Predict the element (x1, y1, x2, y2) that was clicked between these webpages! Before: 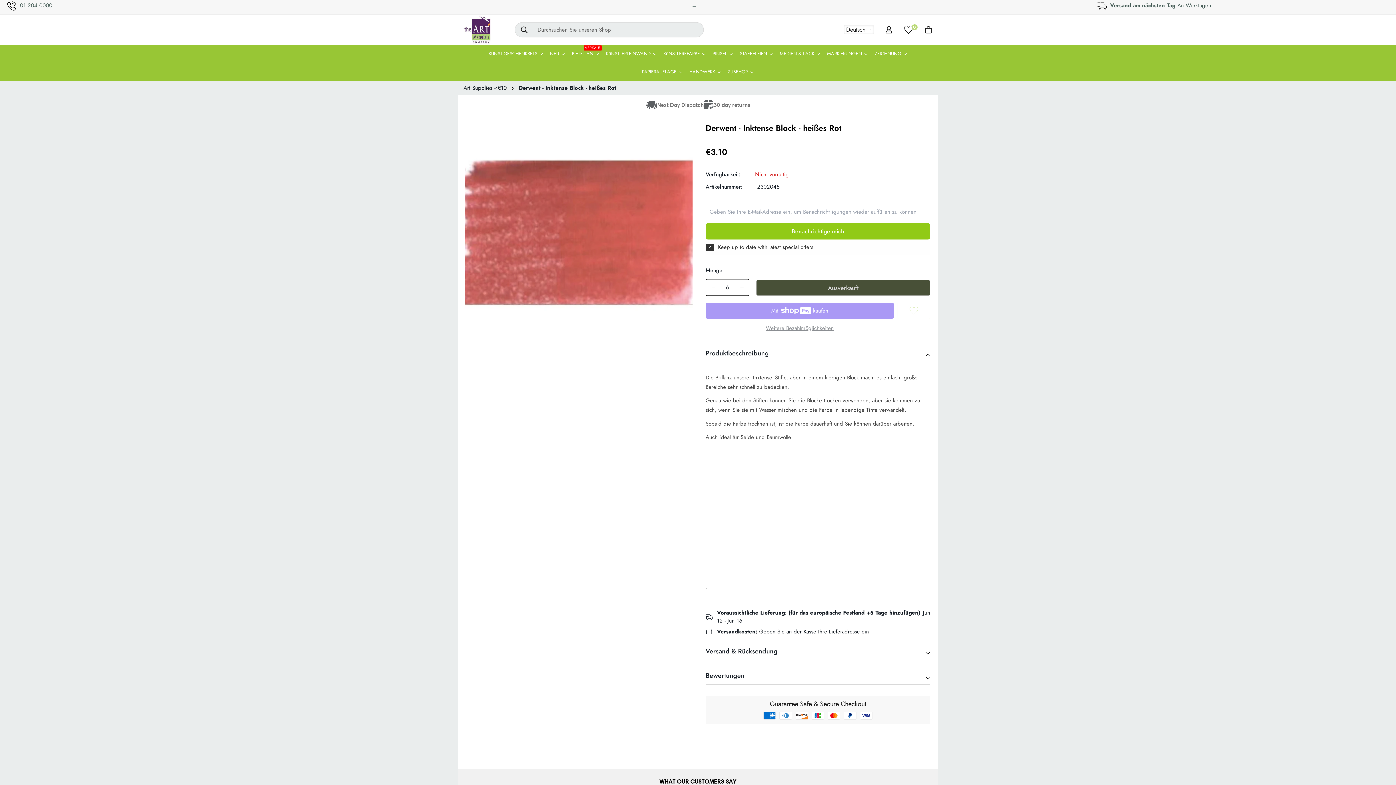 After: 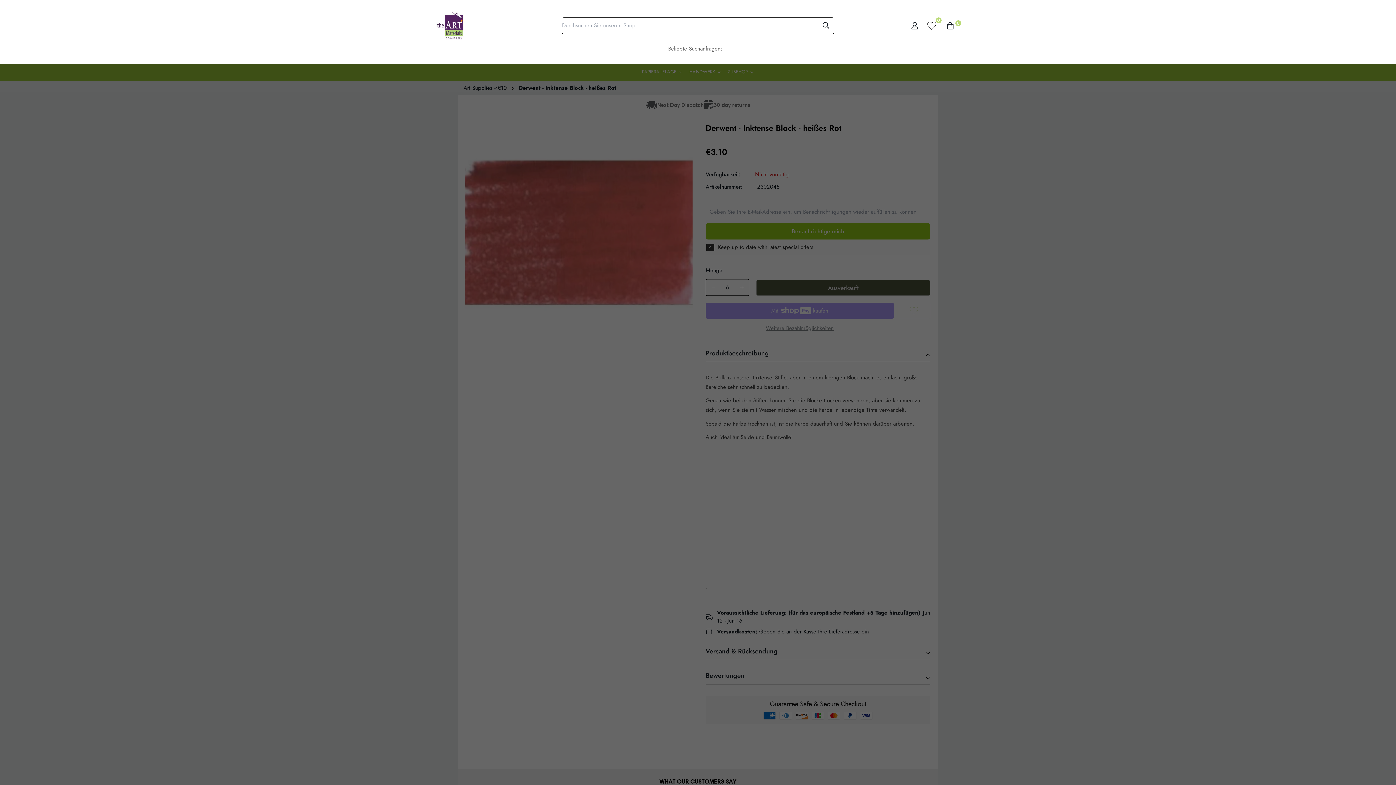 Action: bbox: (515, 19, 533, 35)